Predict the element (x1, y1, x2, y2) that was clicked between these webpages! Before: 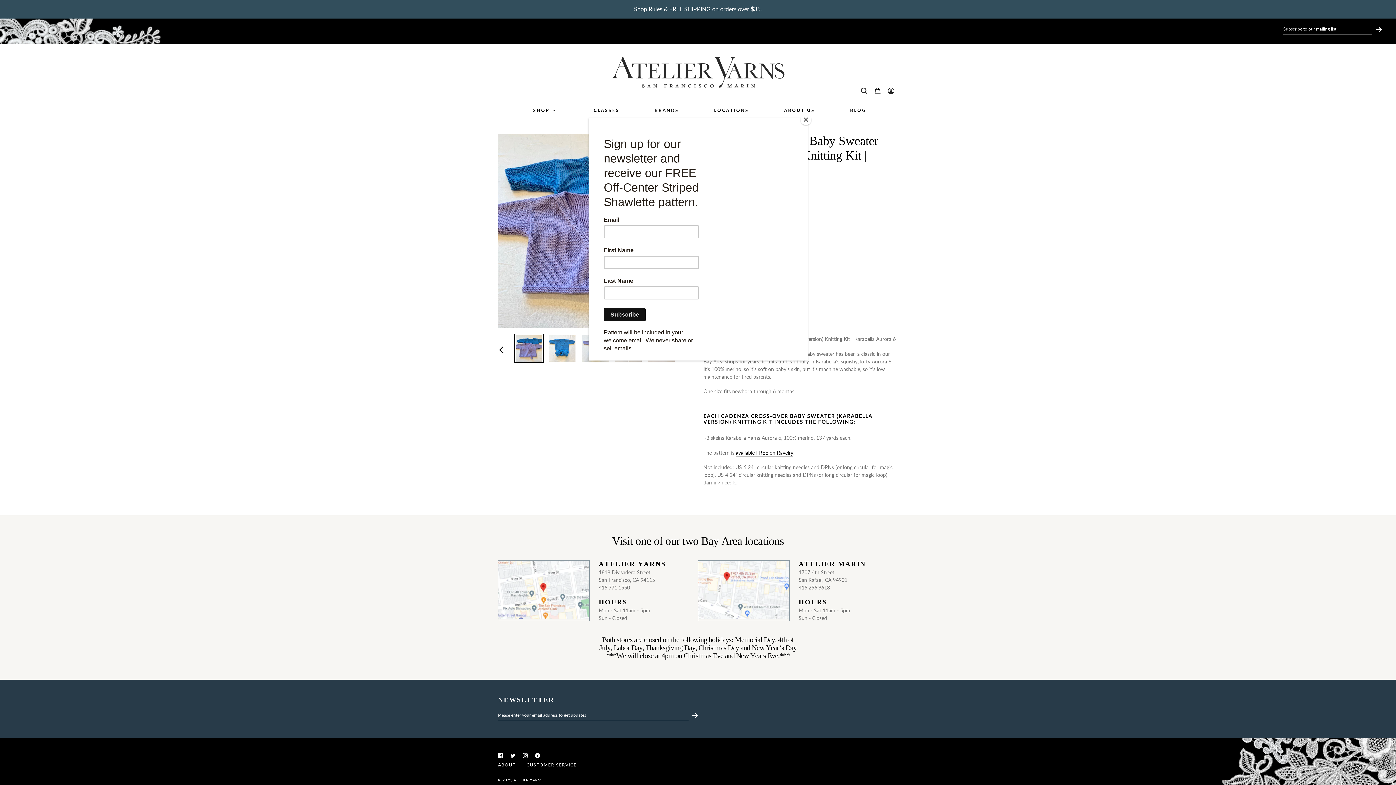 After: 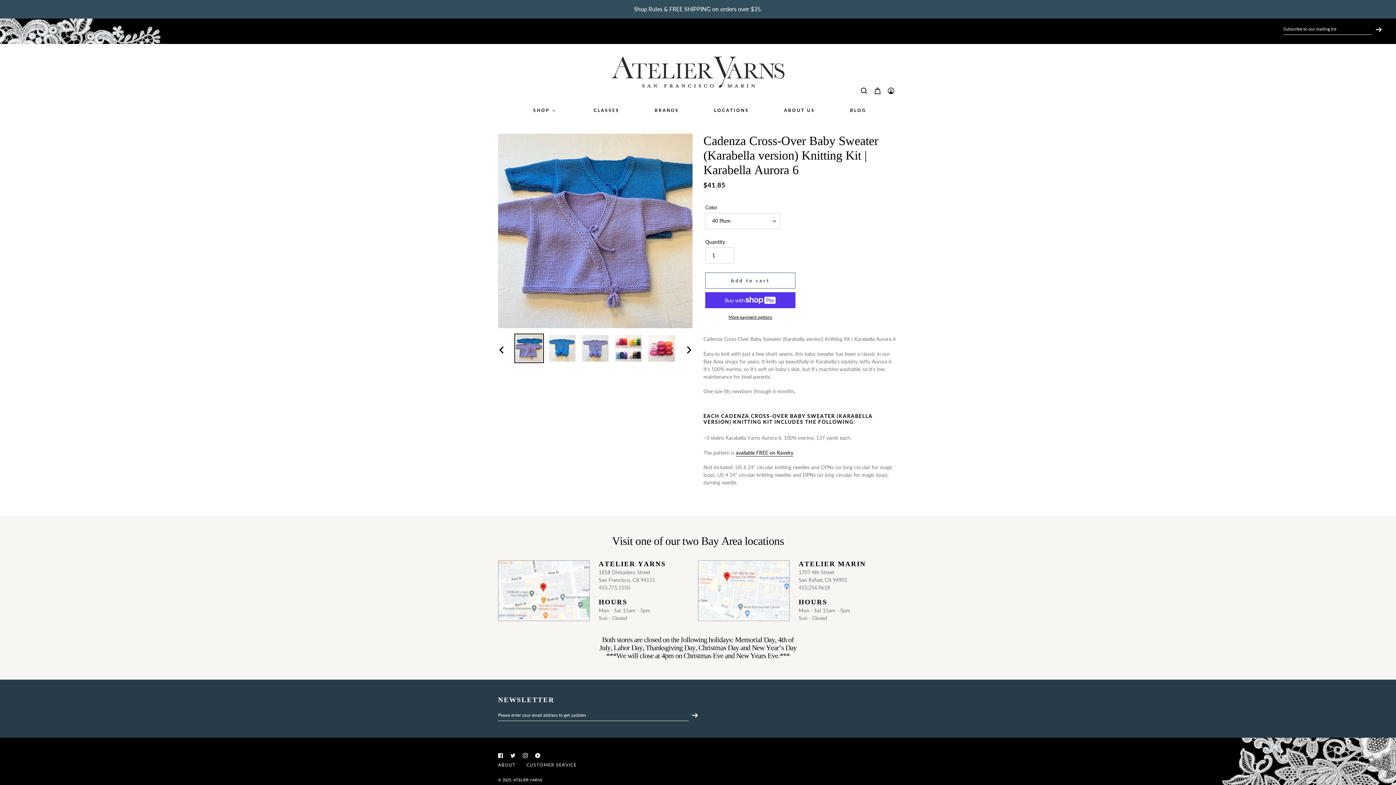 Action: label: Close bbox: (800, 114, 811, 125)